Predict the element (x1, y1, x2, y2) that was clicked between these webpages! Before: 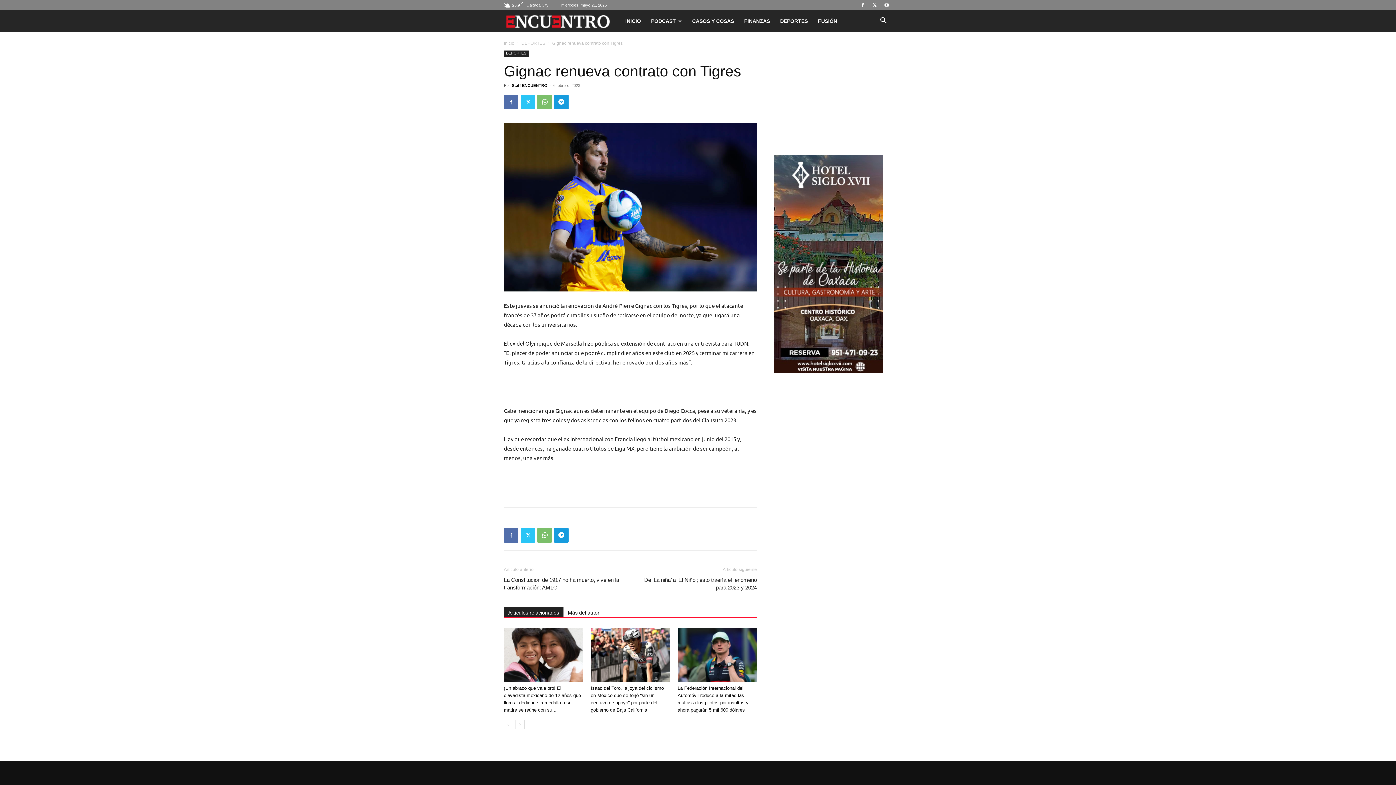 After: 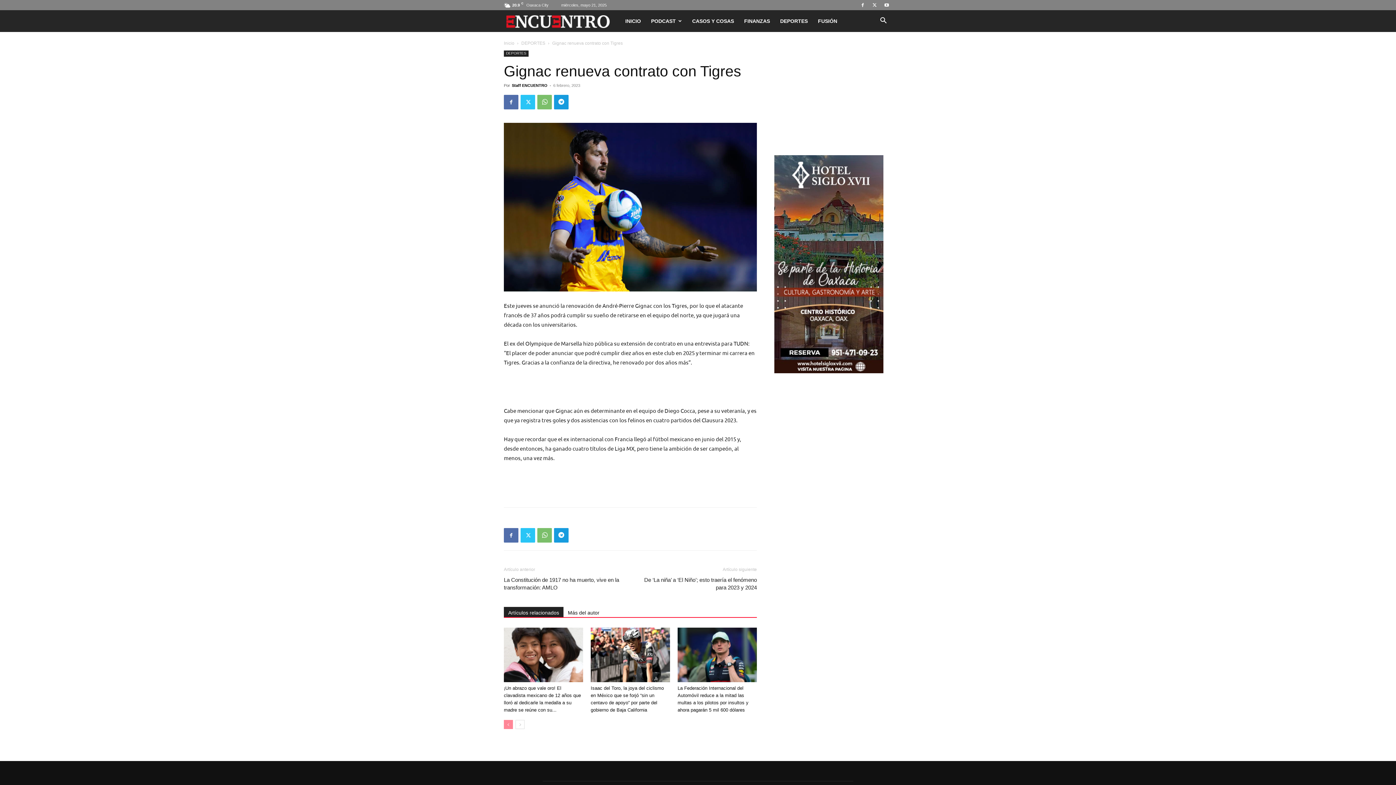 Action: label: prev-page bbox: (504, 720, 513, 729)